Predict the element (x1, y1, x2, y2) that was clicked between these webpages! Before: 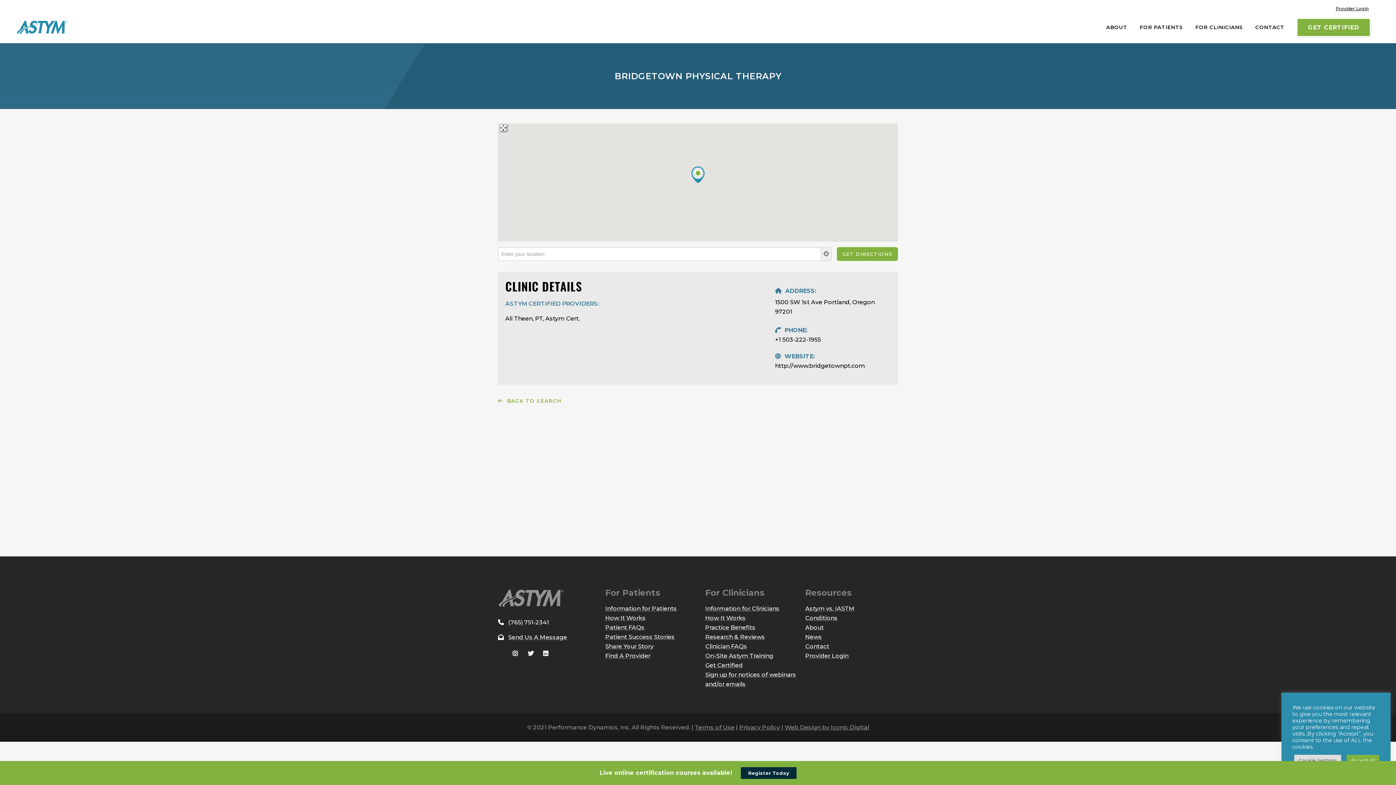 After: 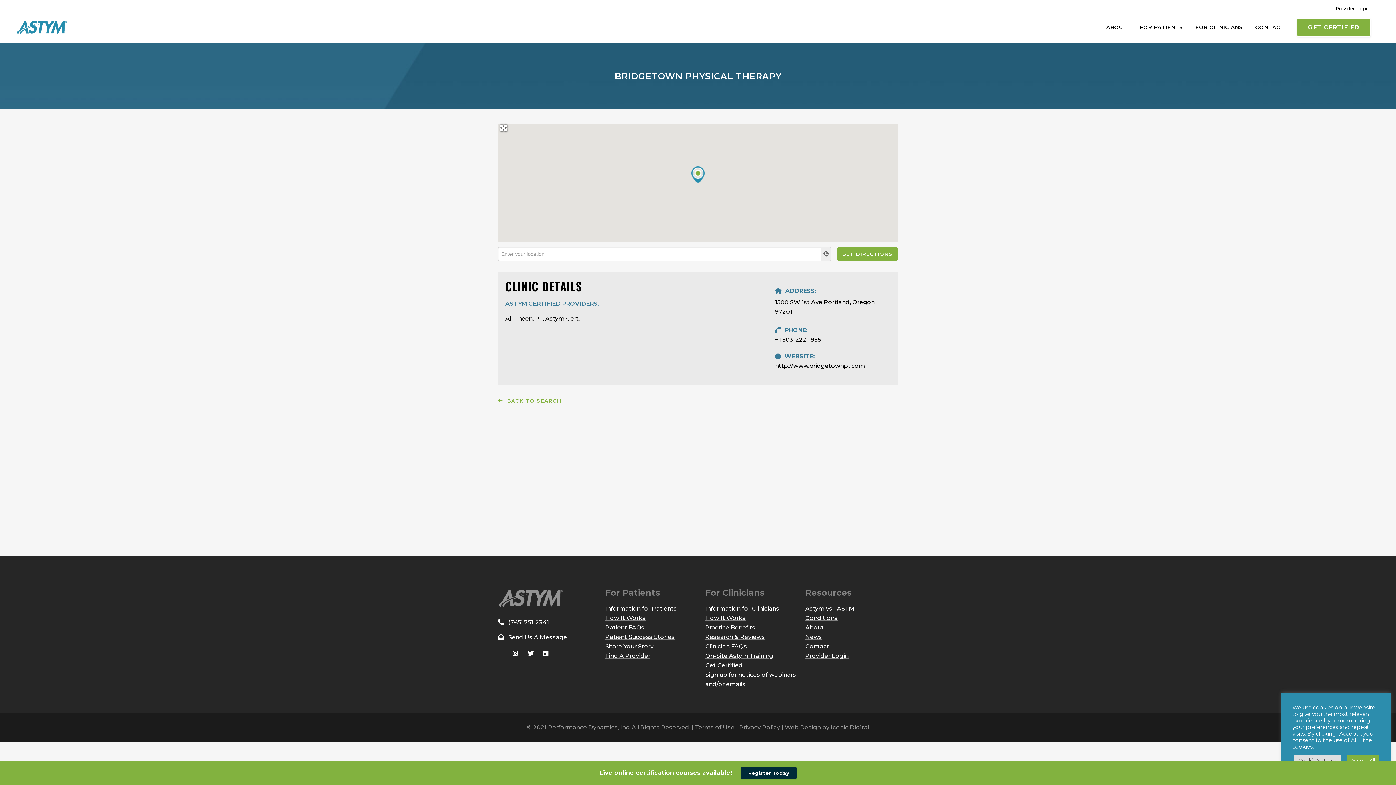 Action: bbox: (775, 361, 890, 370) label: http://www.bridgetownpt.com